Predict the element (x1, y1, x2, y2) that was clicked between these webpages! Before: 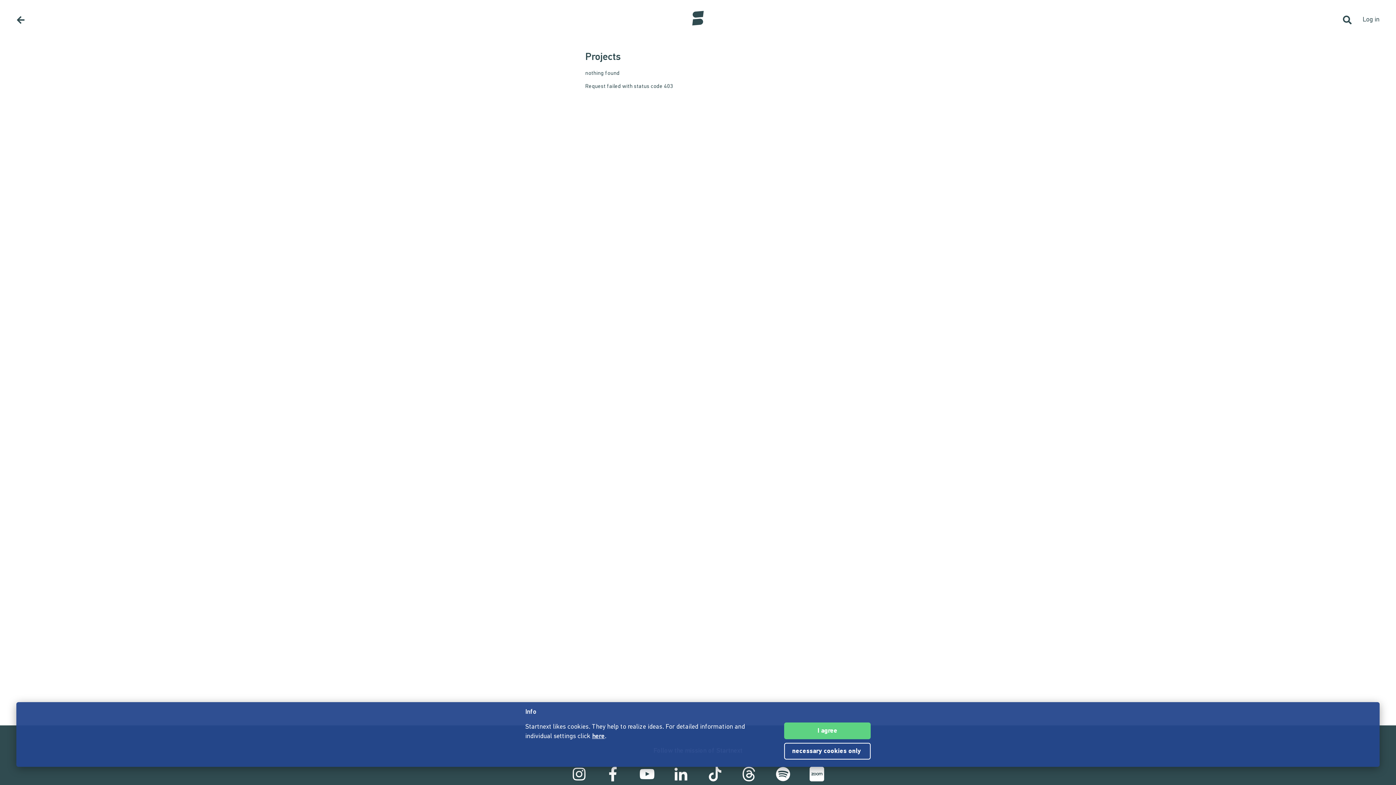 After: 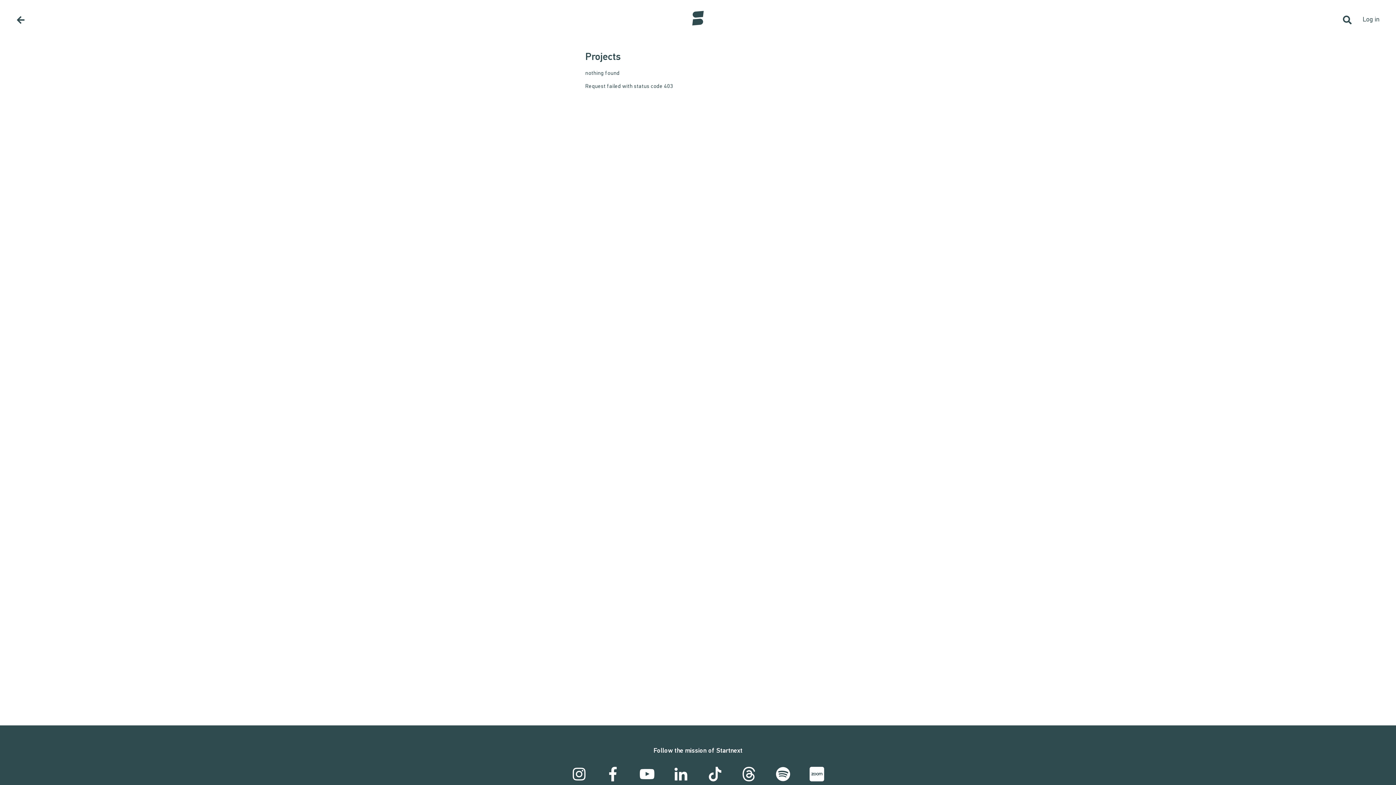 Action: bbox: (784, 722, 870, 739) label: I agree